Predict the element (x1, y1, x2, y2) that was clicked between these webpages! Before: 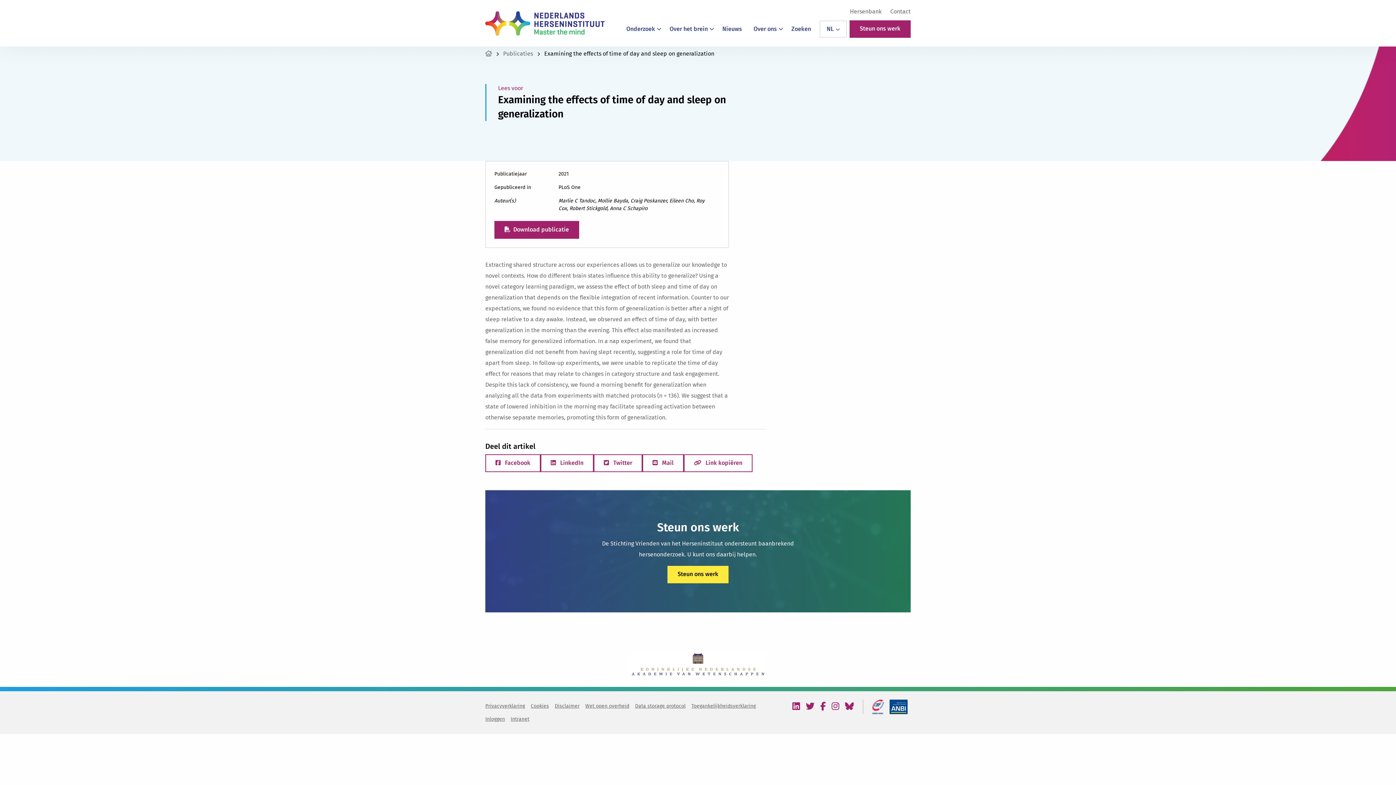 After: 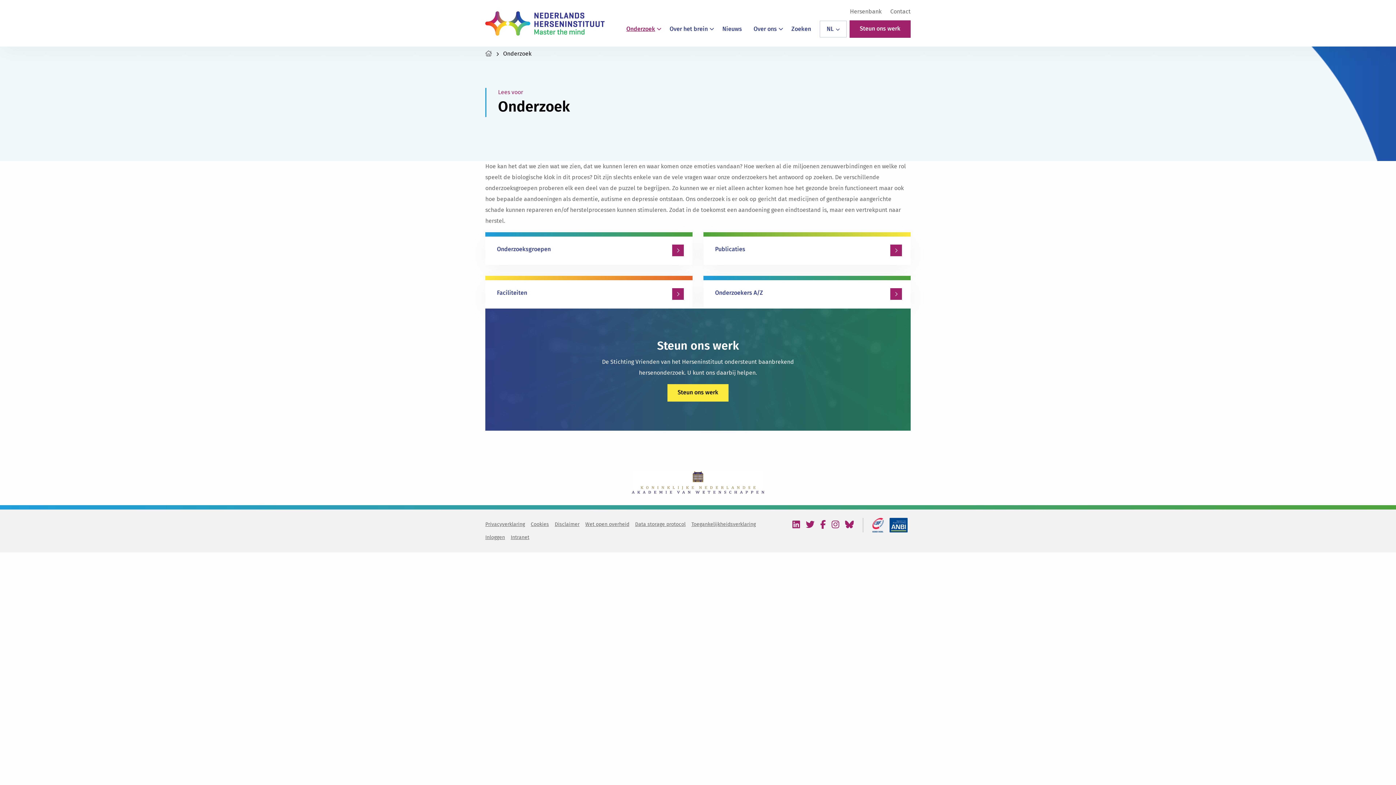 Action: bbox: (620, 20, 664, 37) label: Onderzoek